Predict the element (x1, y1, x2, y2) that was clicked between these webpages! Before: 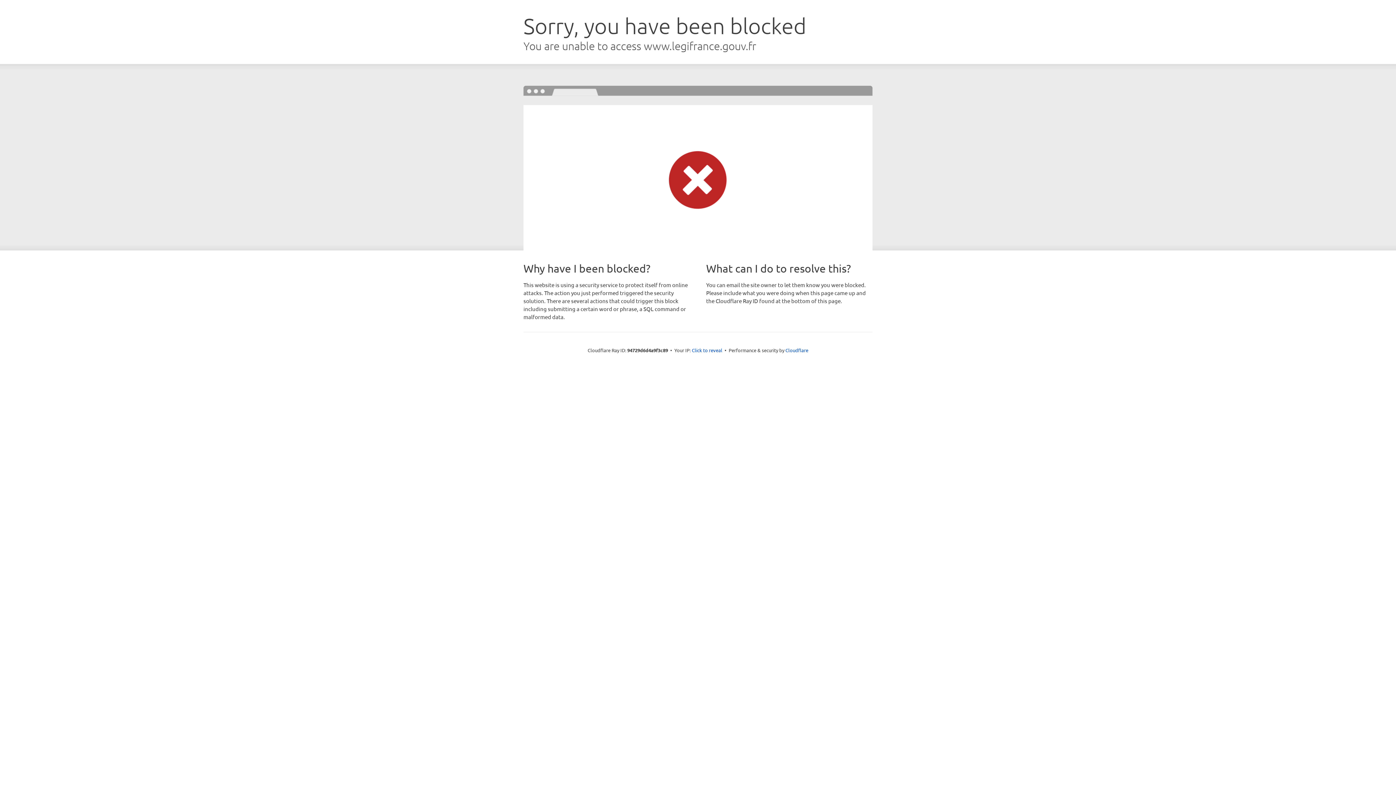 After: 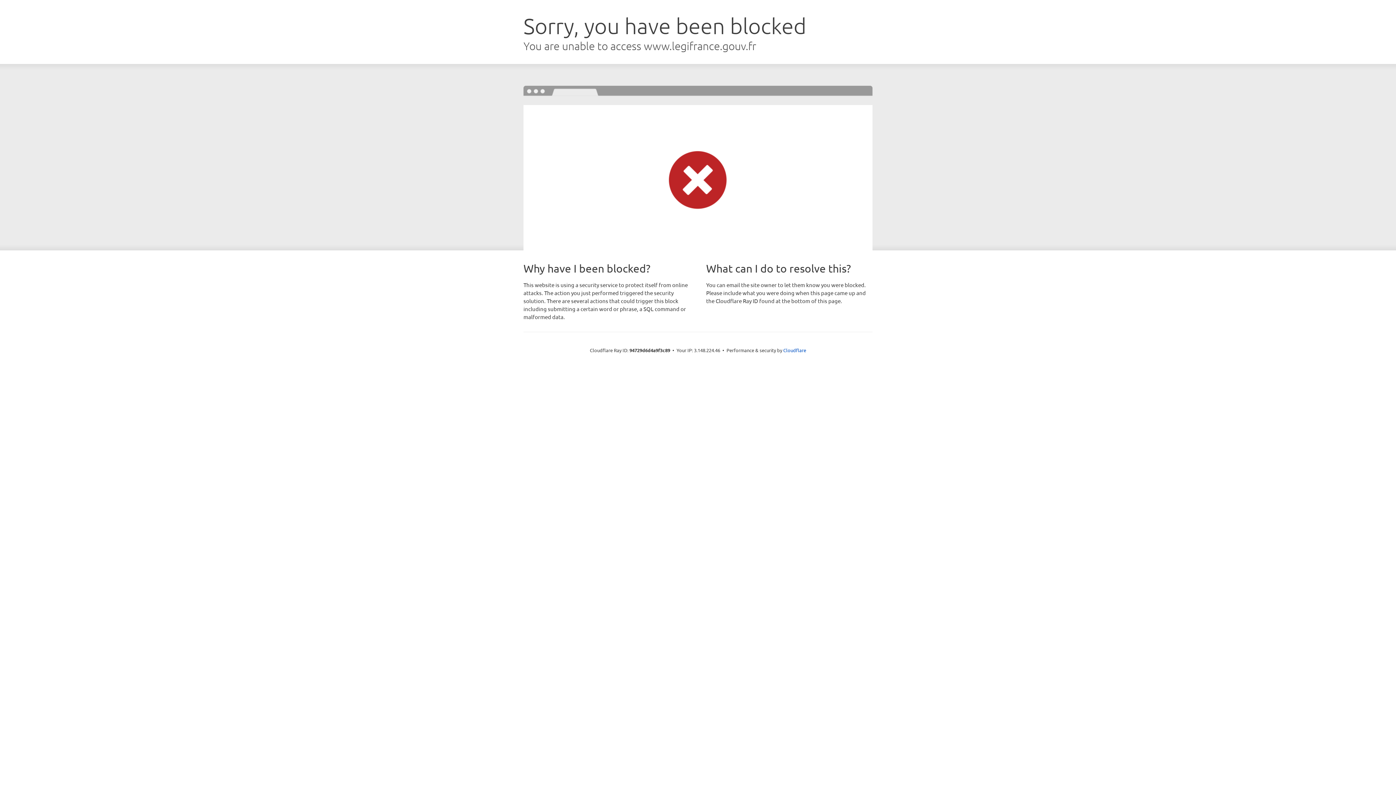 Action: bbox: (692, 346, 722, 353) label: Click to reveal